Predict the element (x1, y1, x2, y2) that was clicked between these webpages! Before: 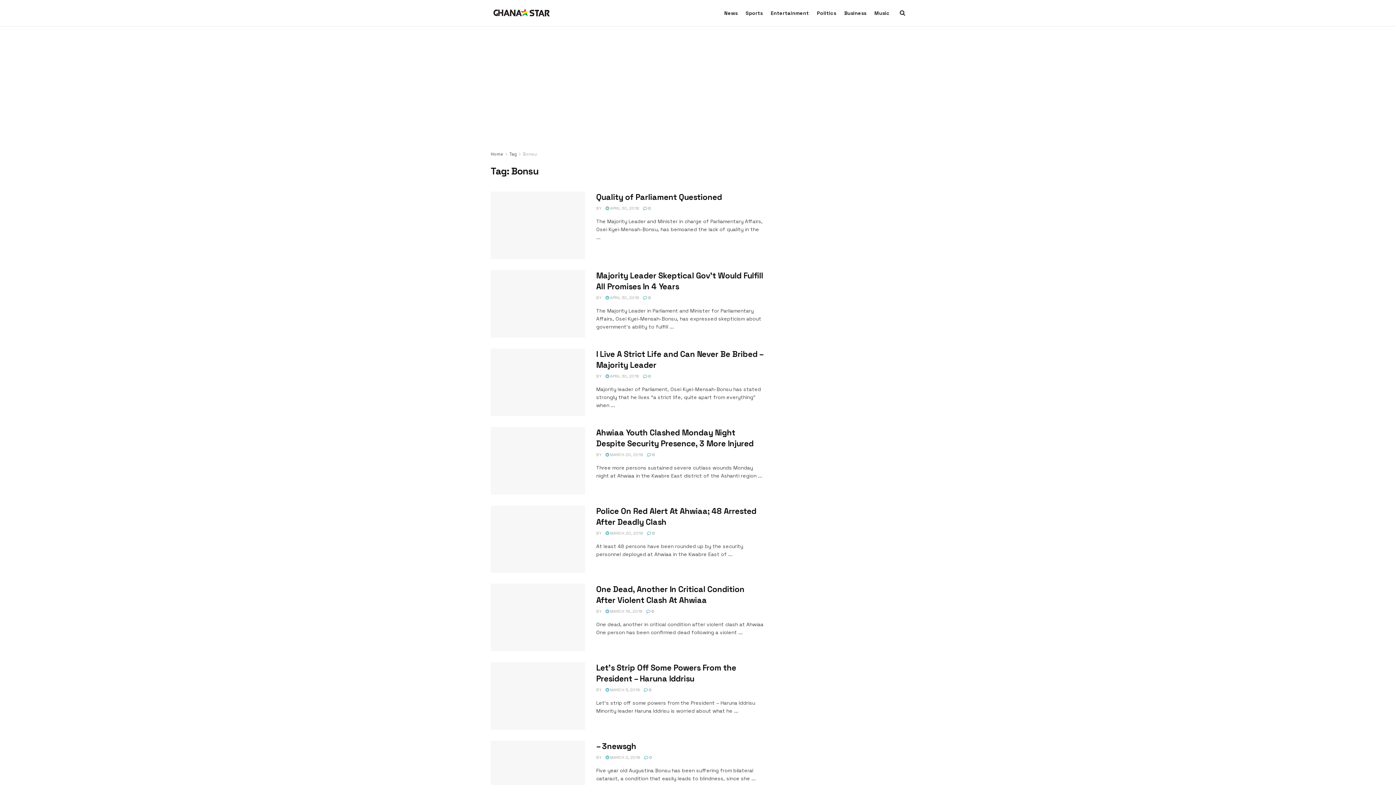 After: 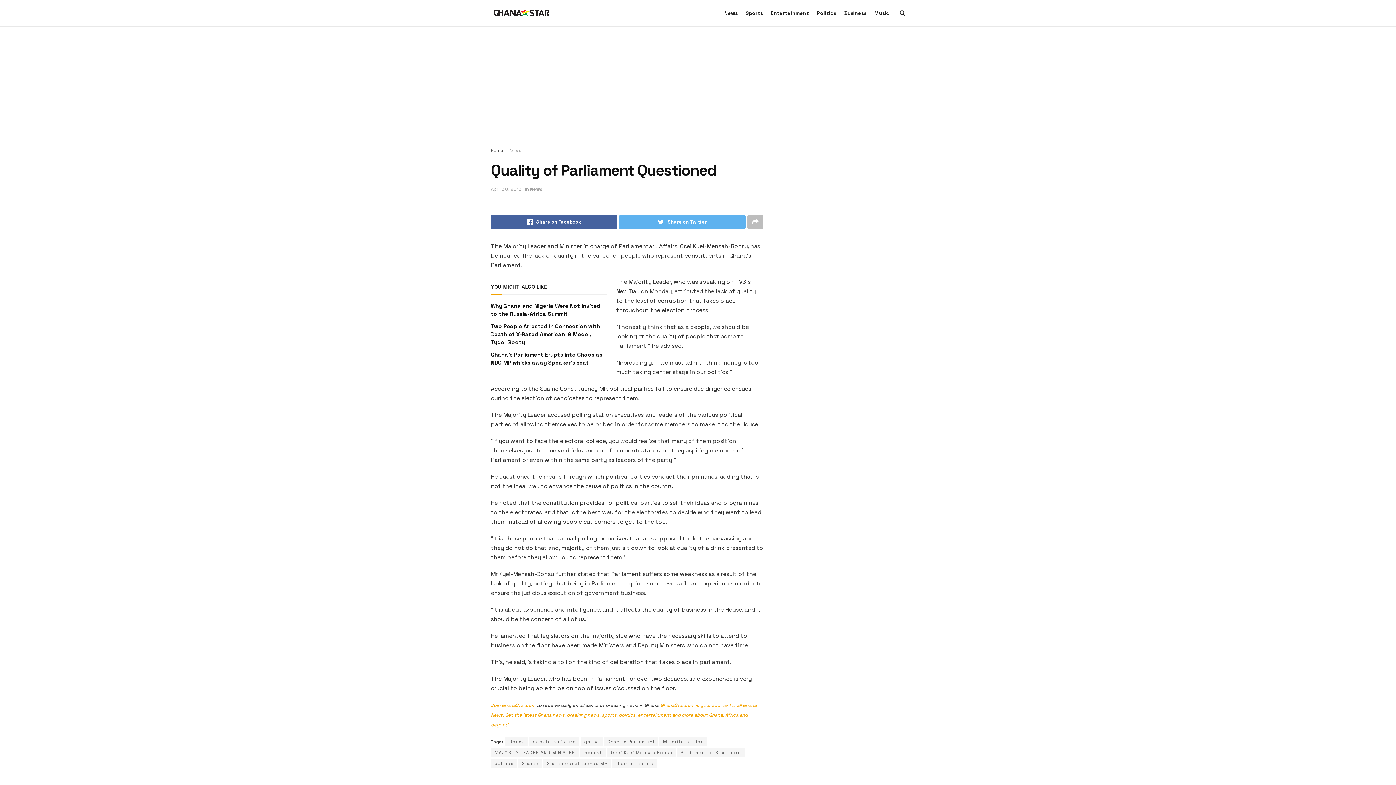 Action: bbox: (490, 191, 585, 259)